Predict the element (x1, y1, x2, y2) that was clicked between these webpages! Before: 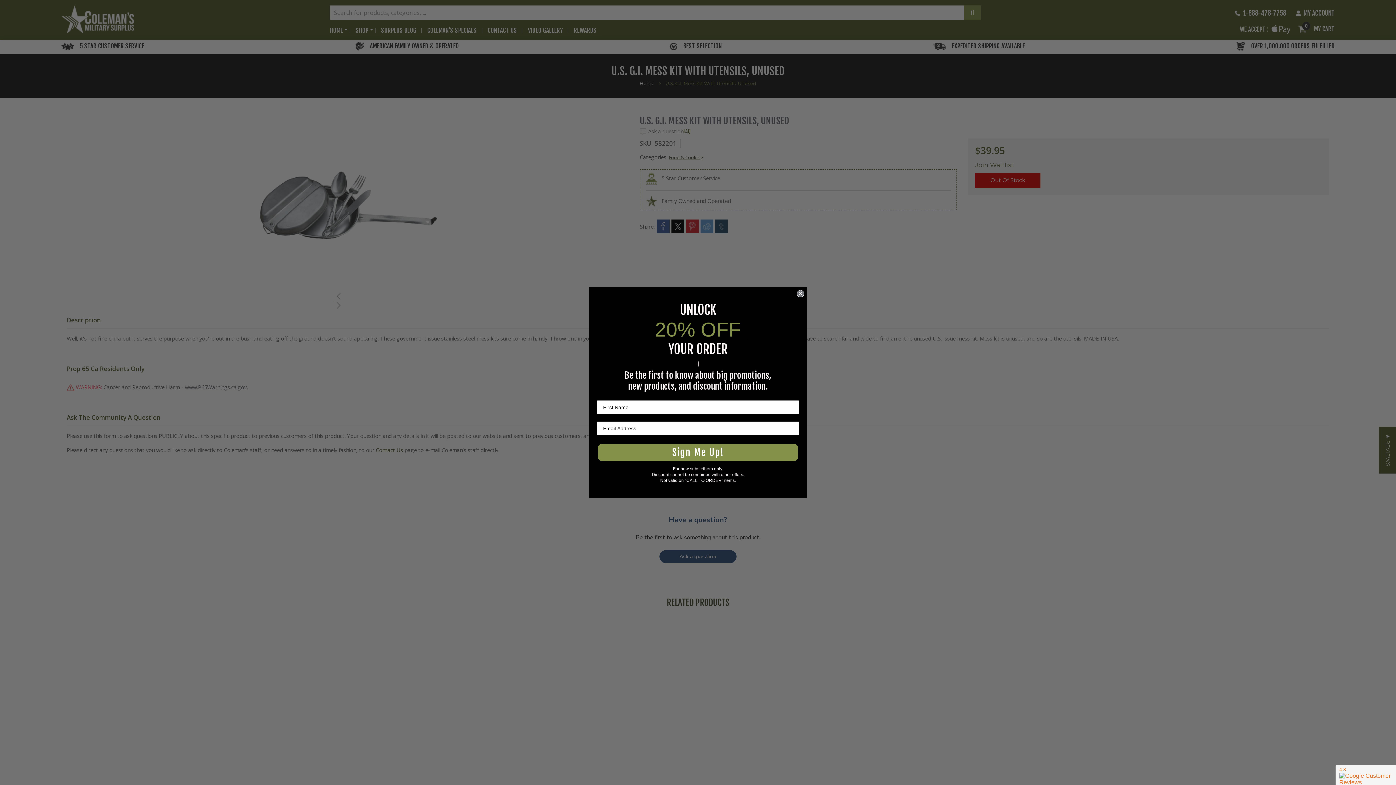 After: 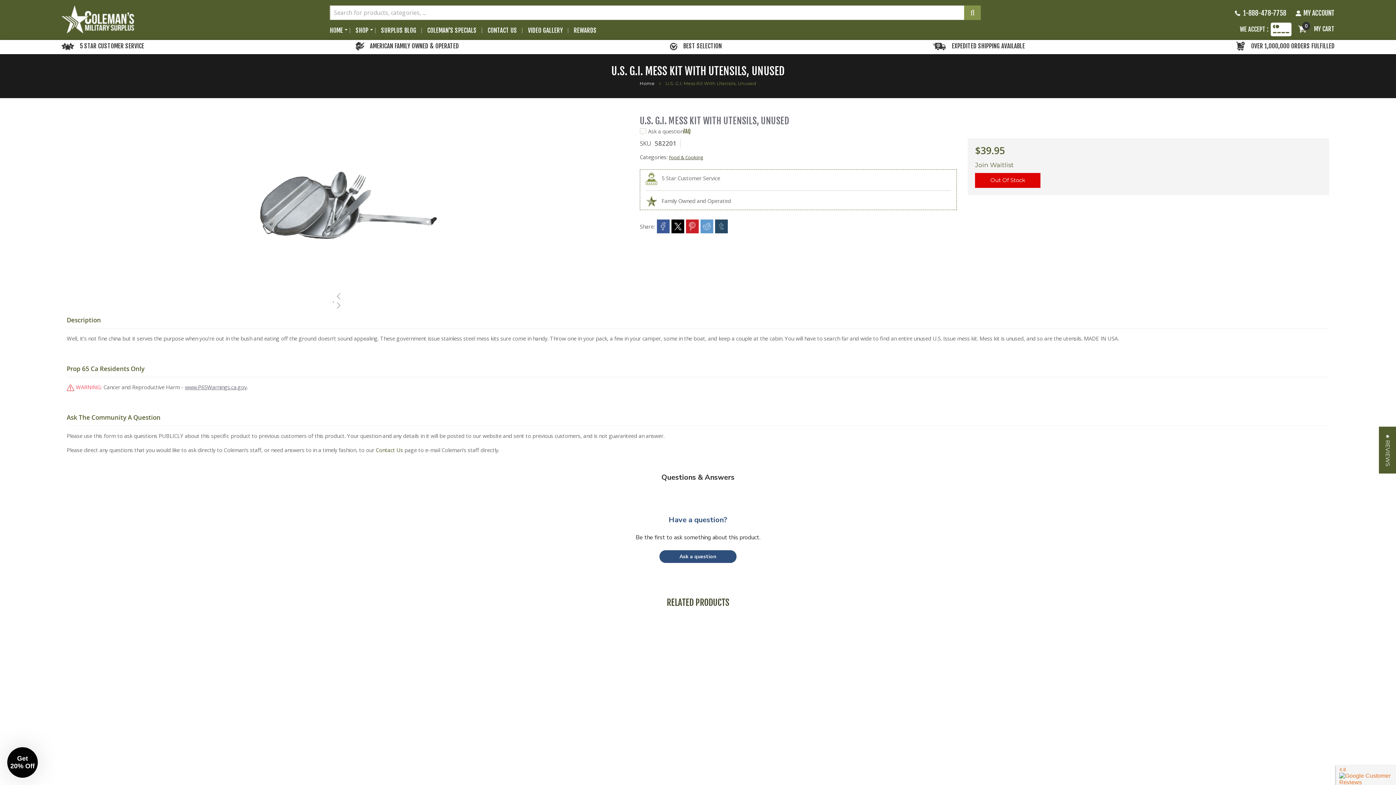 Action: bbox: (797, 290, 804, 297) label: Close dialog